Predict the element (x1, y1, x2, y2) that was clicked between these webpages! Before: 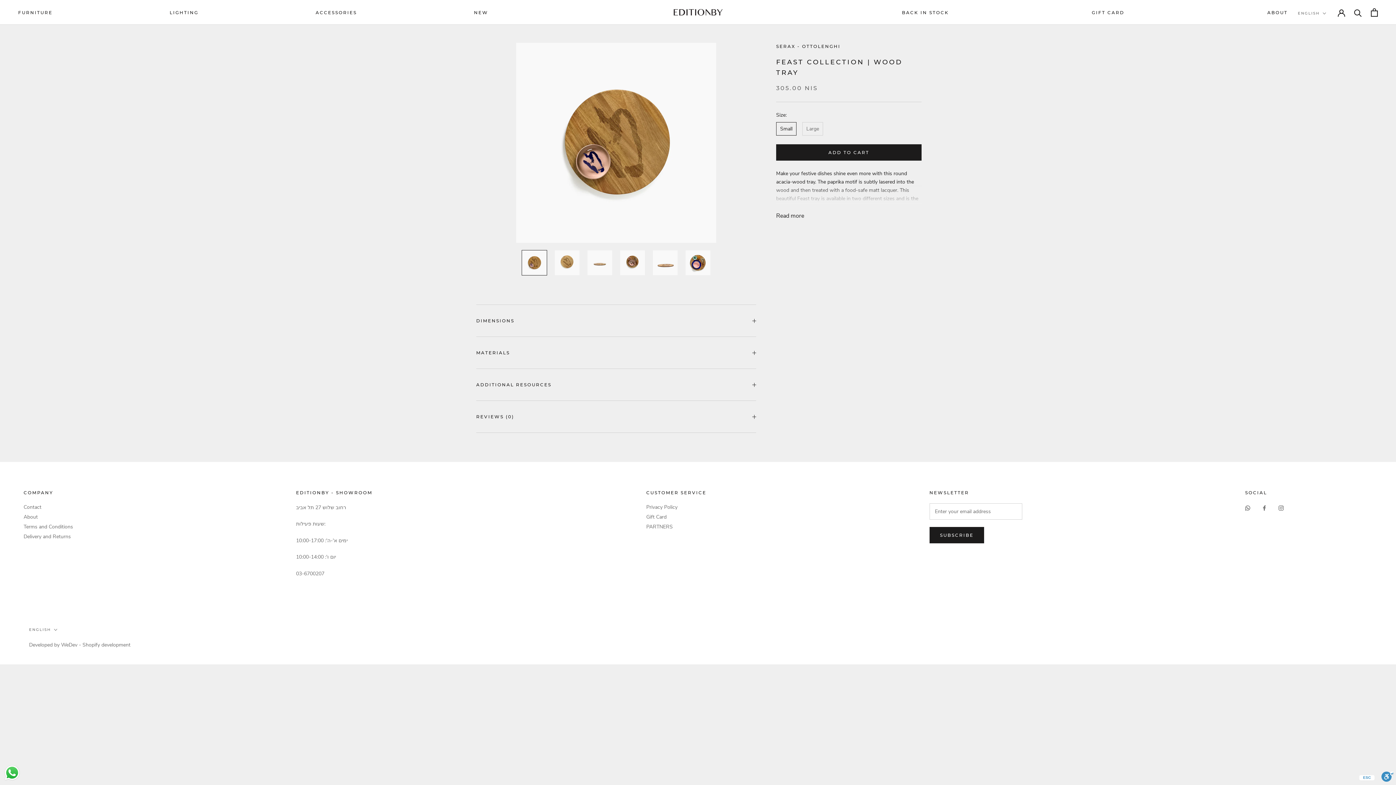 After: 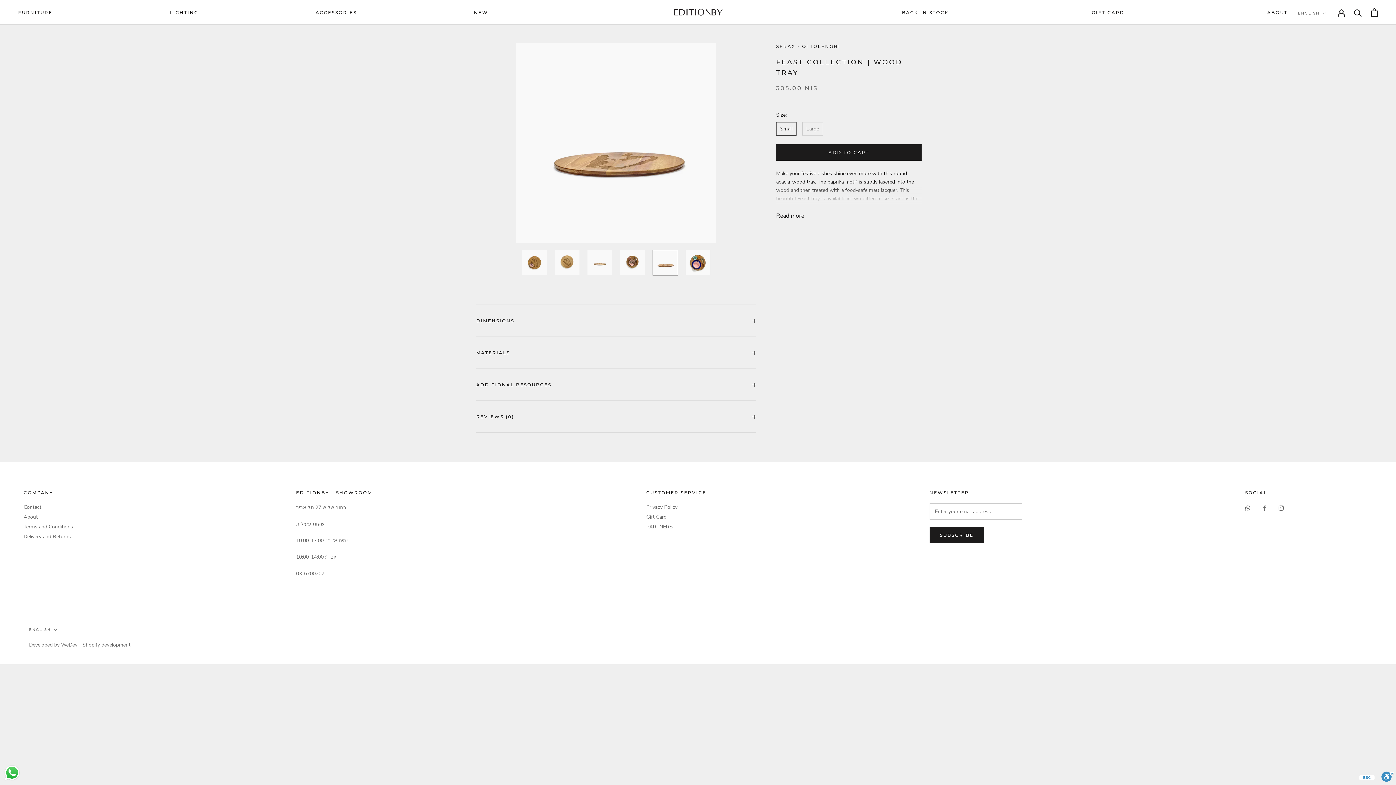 Action: bbox: (652, 250, 678, 275)